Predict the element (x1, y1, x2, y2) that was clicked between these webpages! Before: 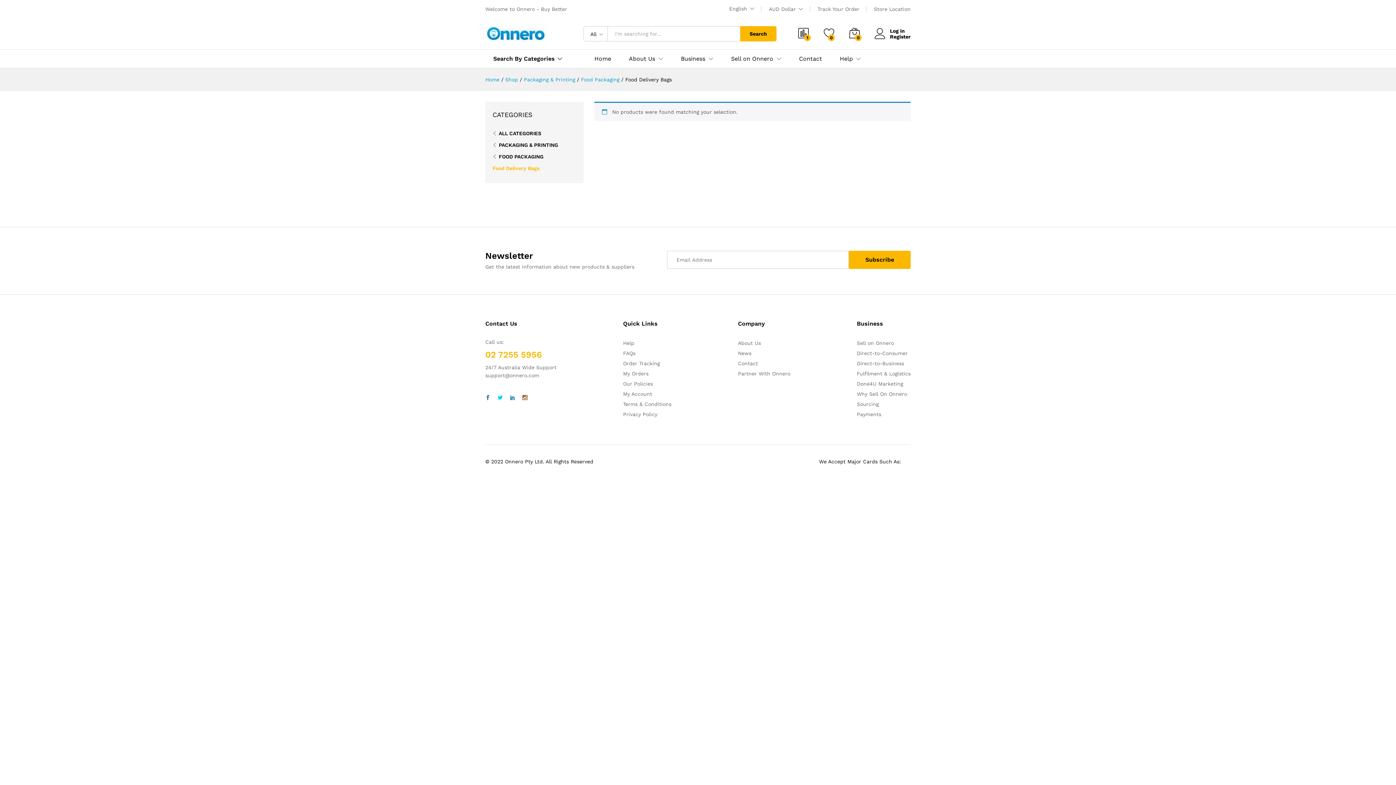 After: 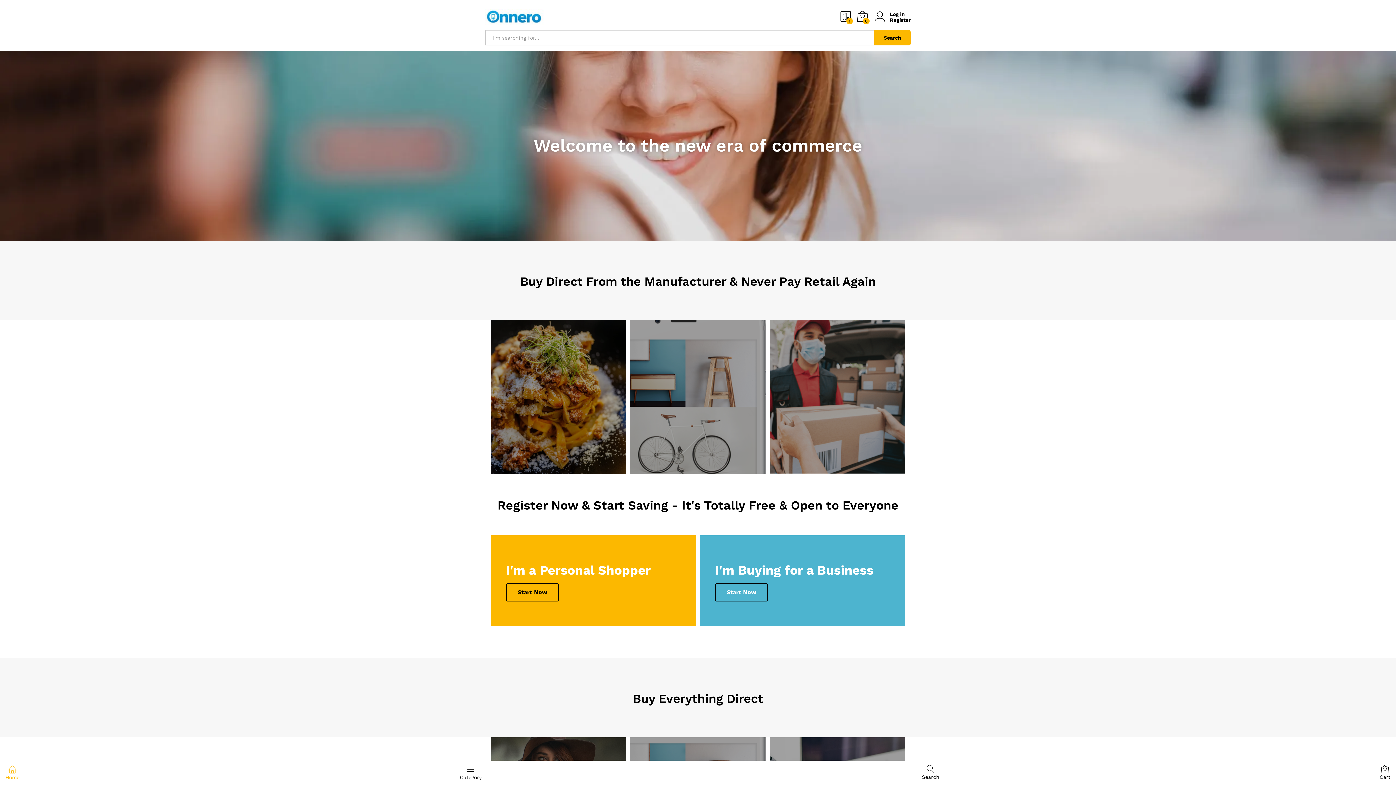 Action: bbox: (485, 76, 499, 82) label: Home